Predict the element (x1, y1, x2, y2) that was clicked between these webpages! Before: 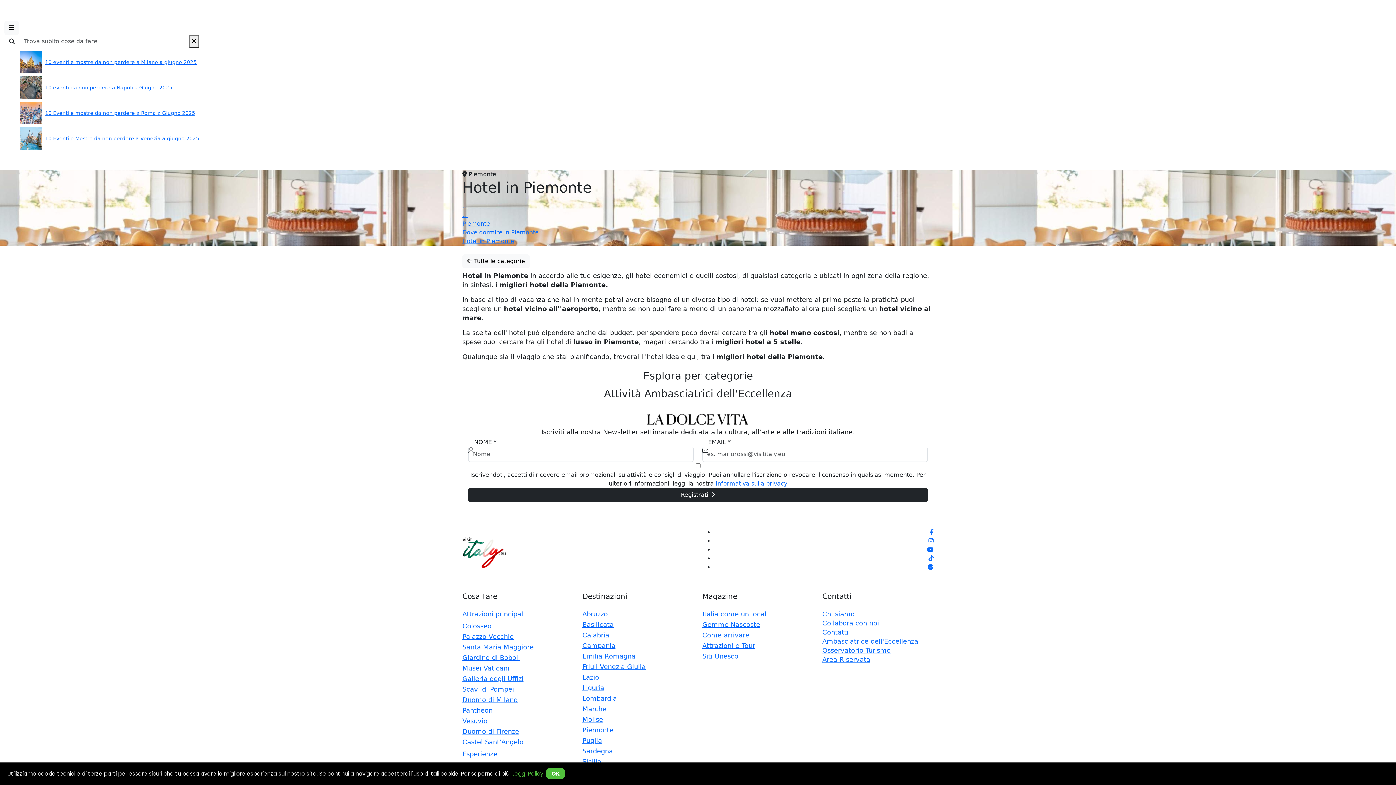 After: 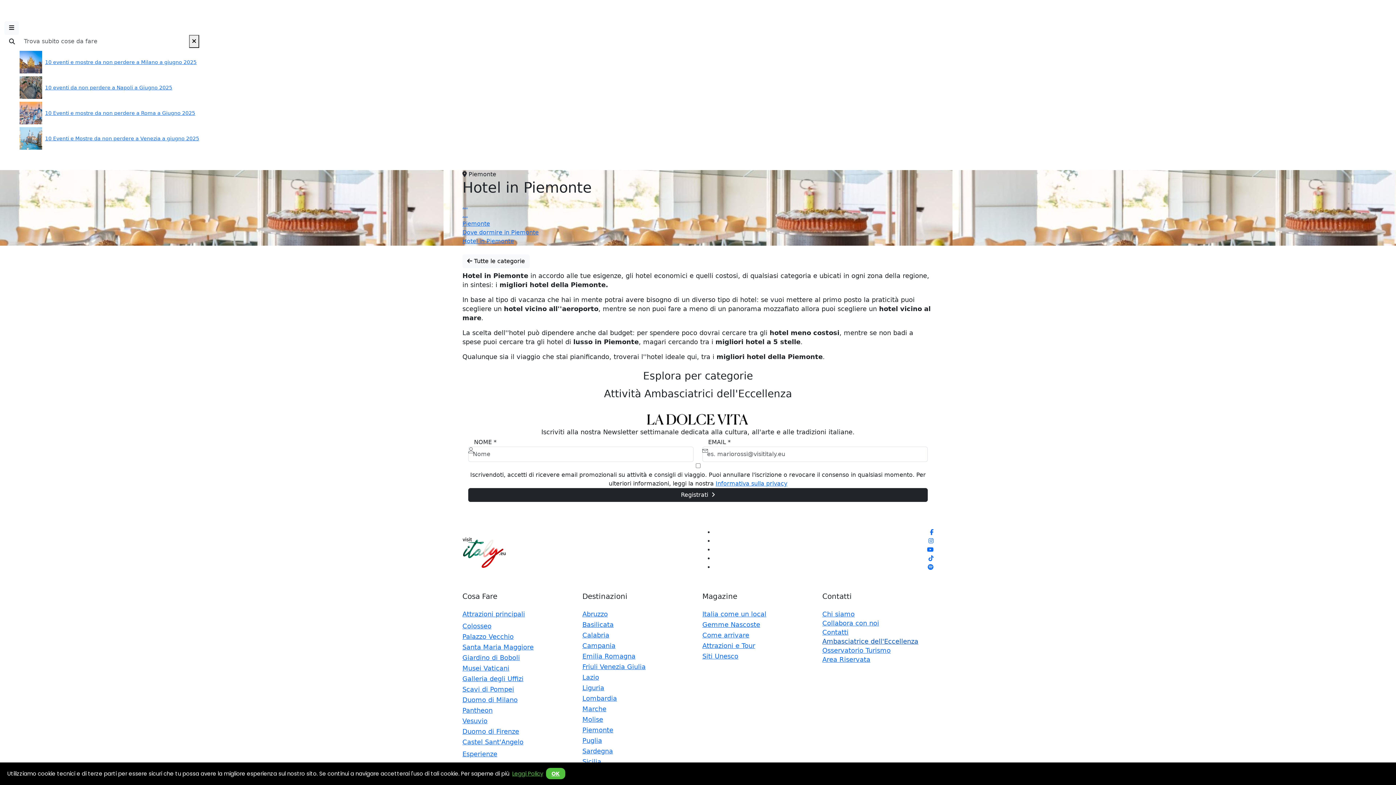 Action: label: Ambasciatrice dell'Eccellenza bbox: (822, 637, 918, 645)